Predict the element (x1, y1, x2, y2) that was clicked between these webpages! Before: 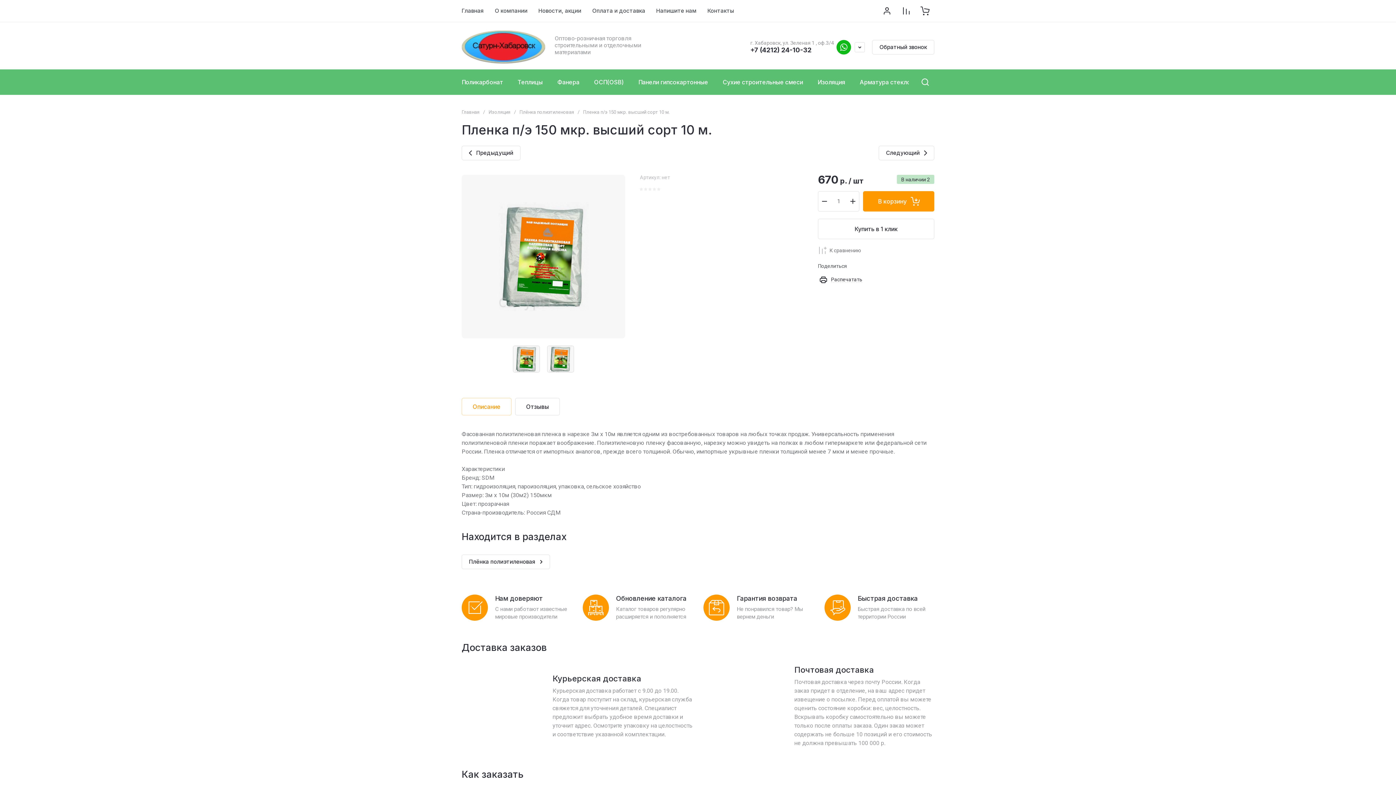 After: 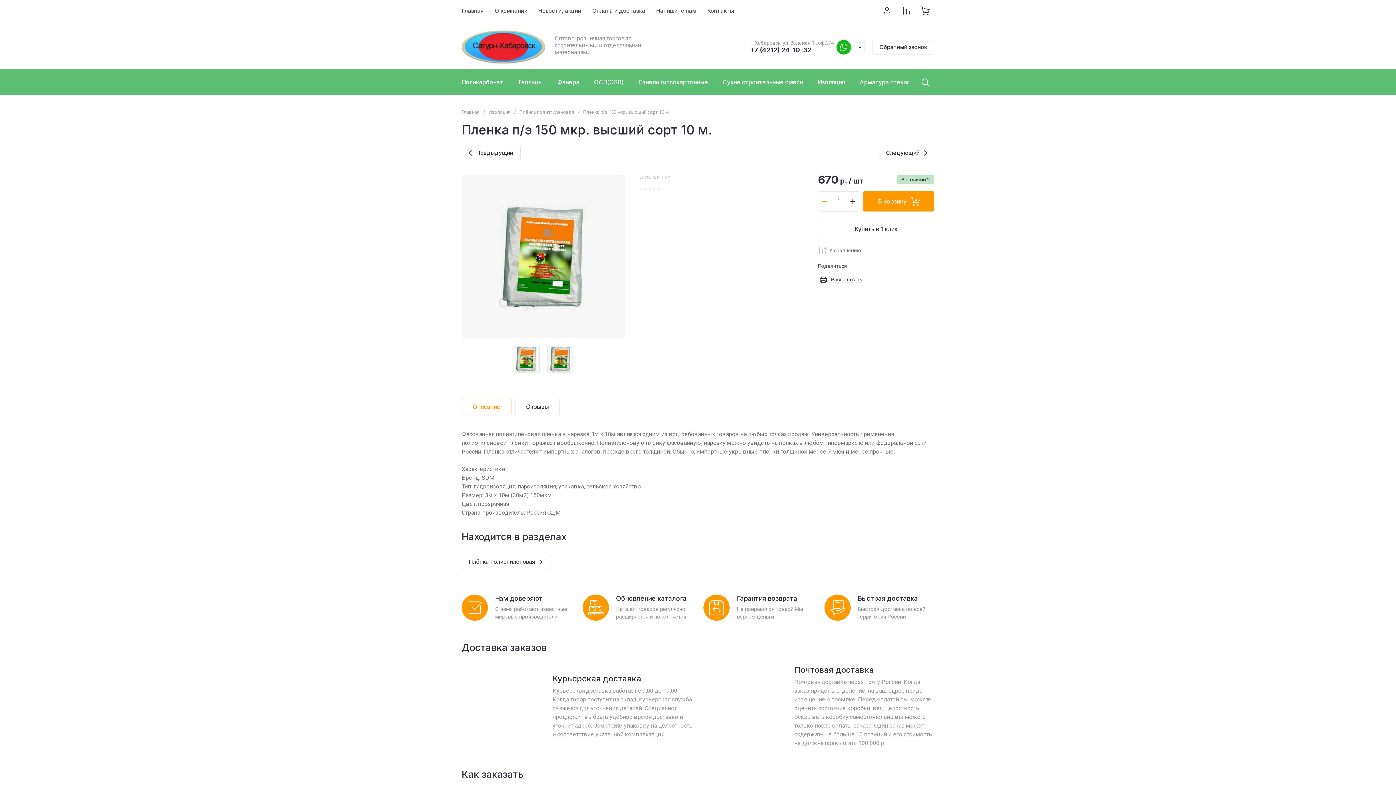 Action: bbox: (818, 191, 831, 211)